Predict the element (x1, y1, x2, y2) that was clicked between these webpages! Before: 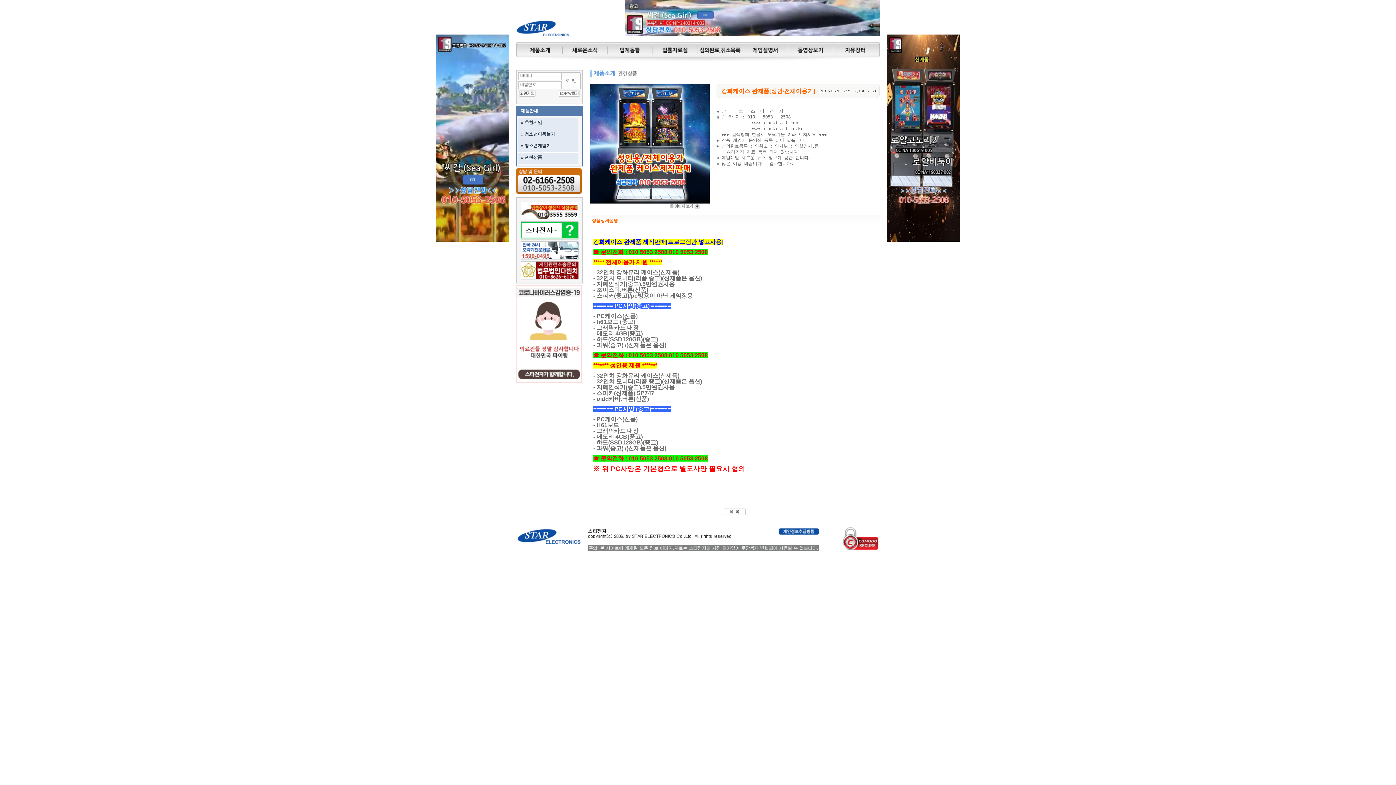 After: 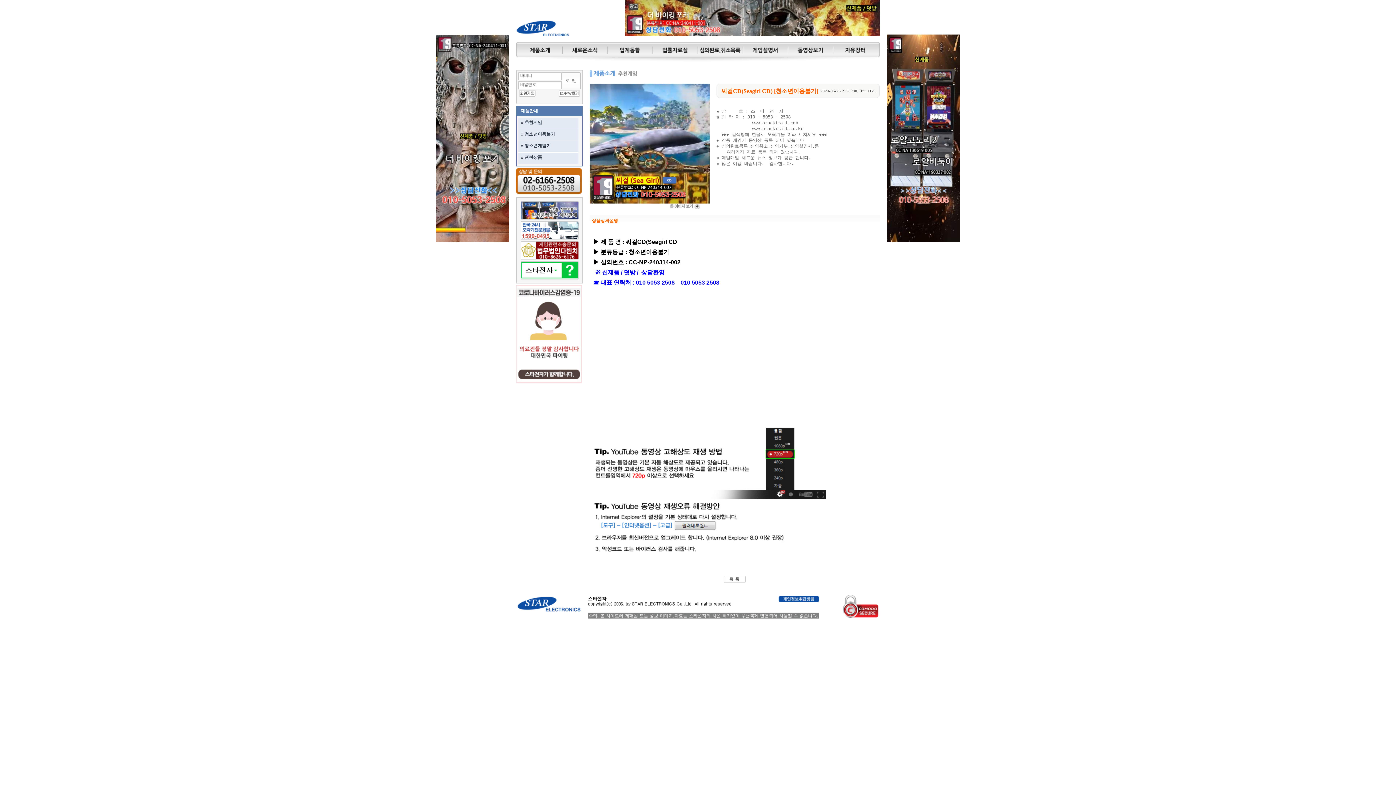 Action: bbox: (436, 237, 509, 242)